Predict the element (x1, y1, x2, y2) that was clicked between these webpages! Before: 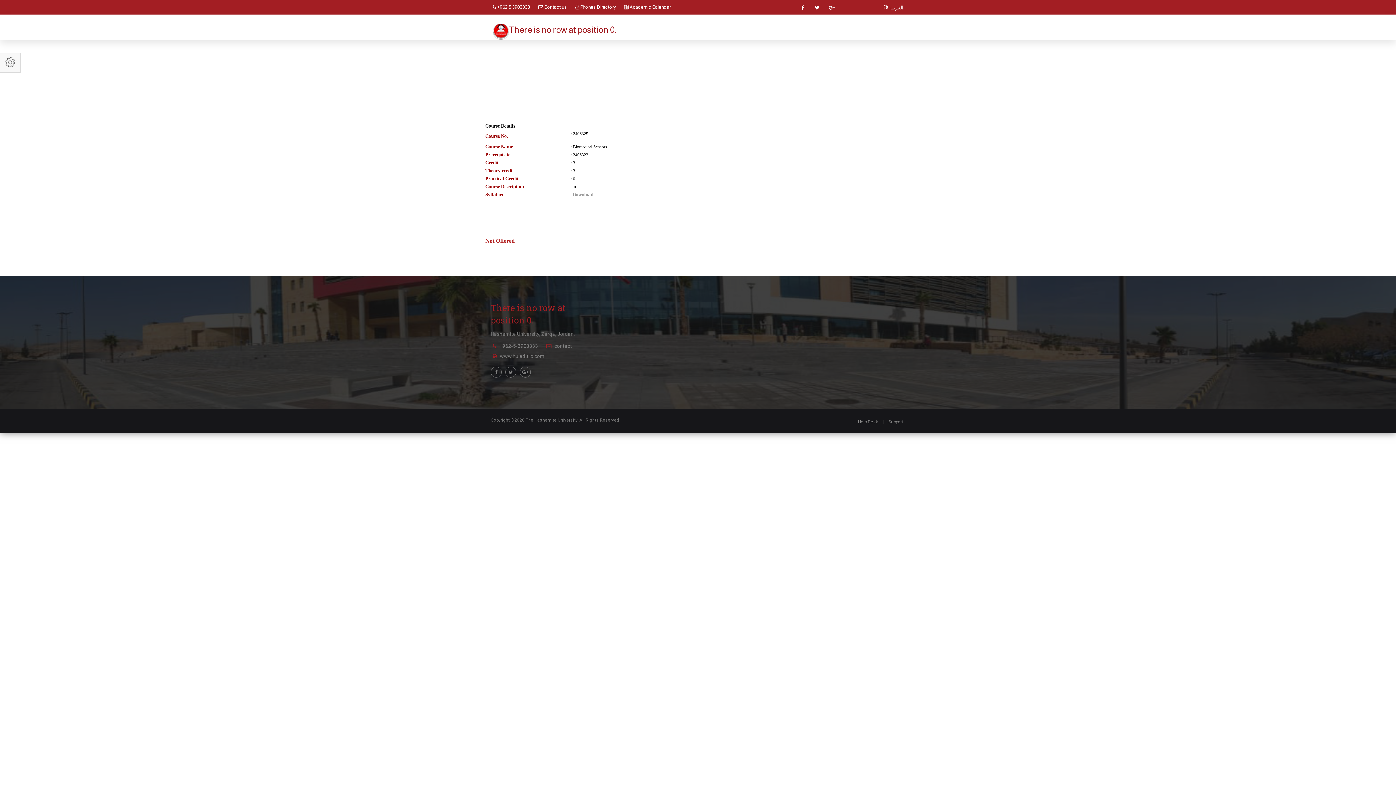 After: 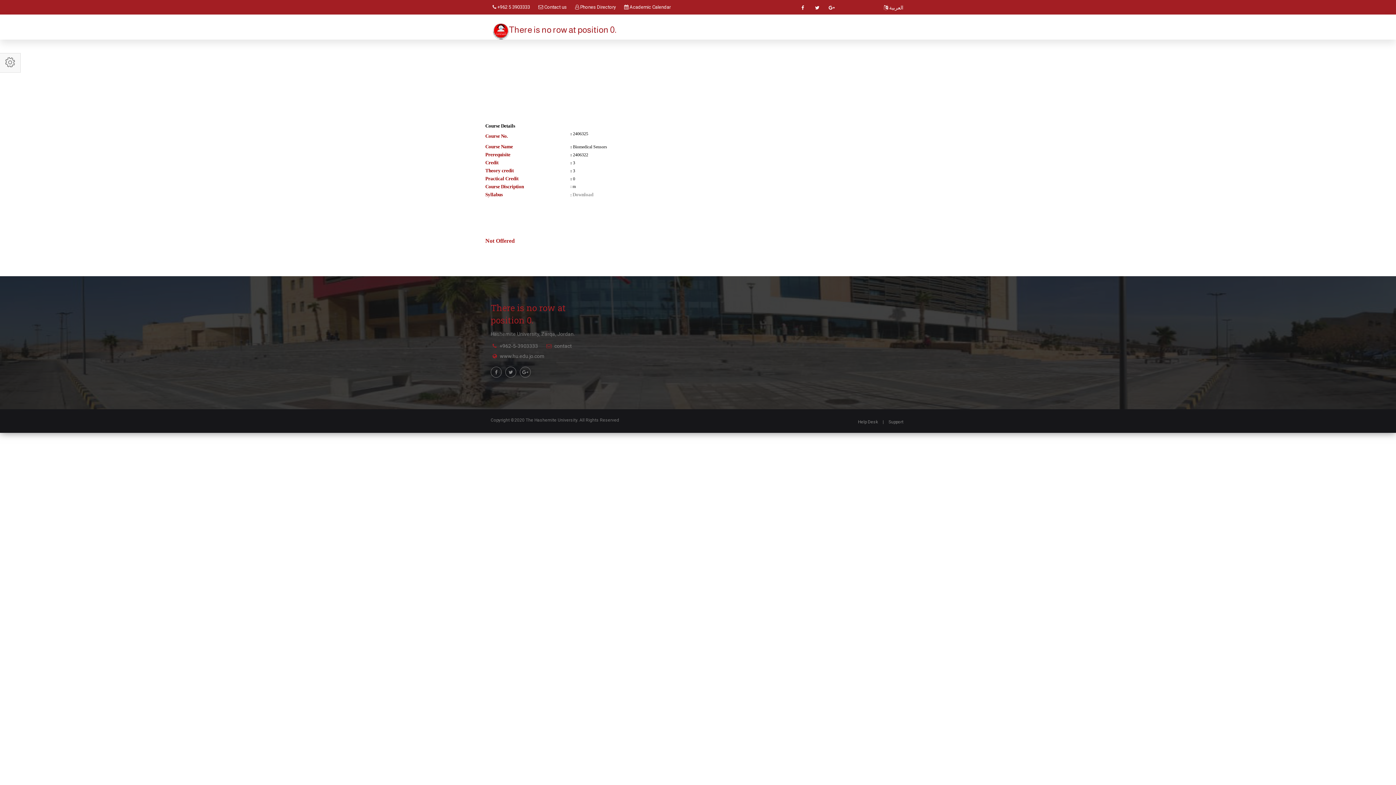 Action: bbox: (826, 2, 837, 13)